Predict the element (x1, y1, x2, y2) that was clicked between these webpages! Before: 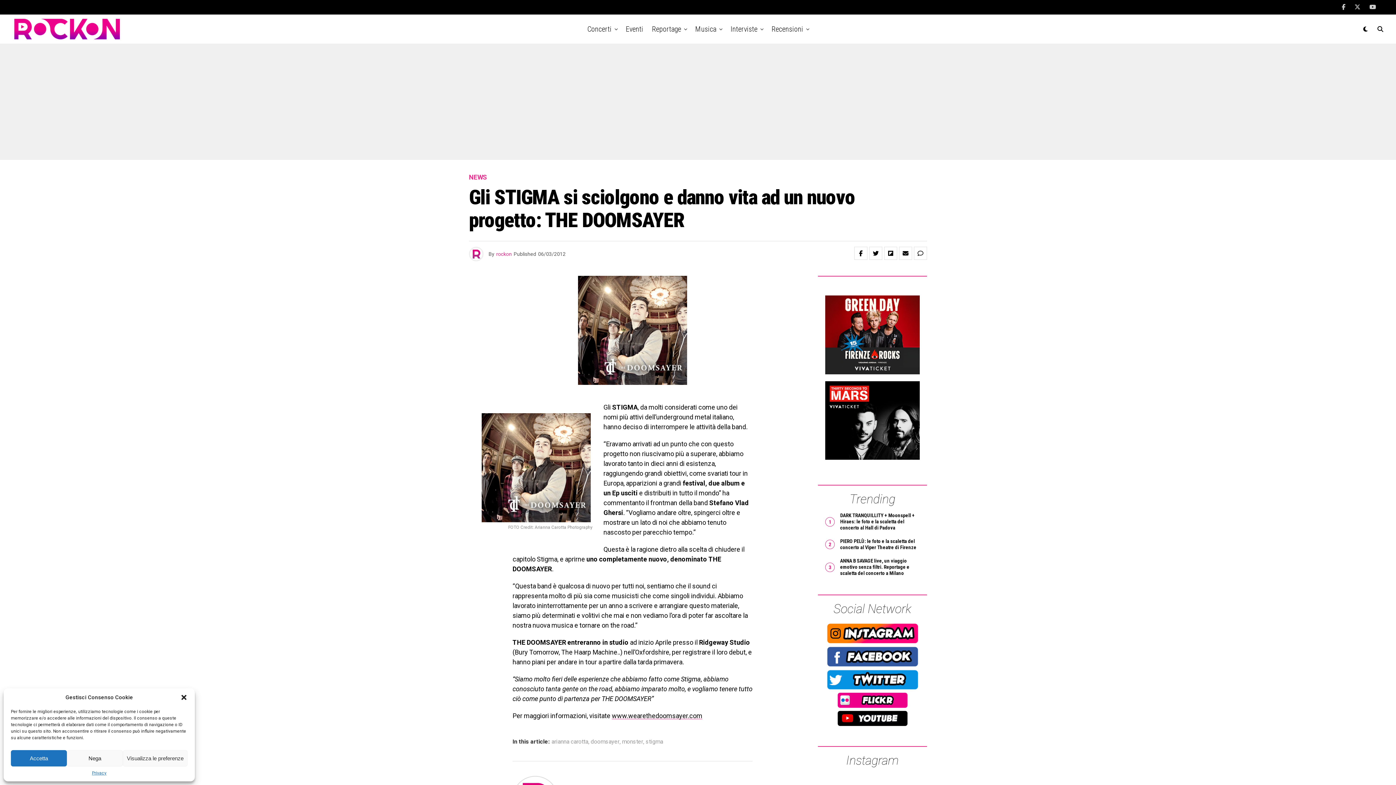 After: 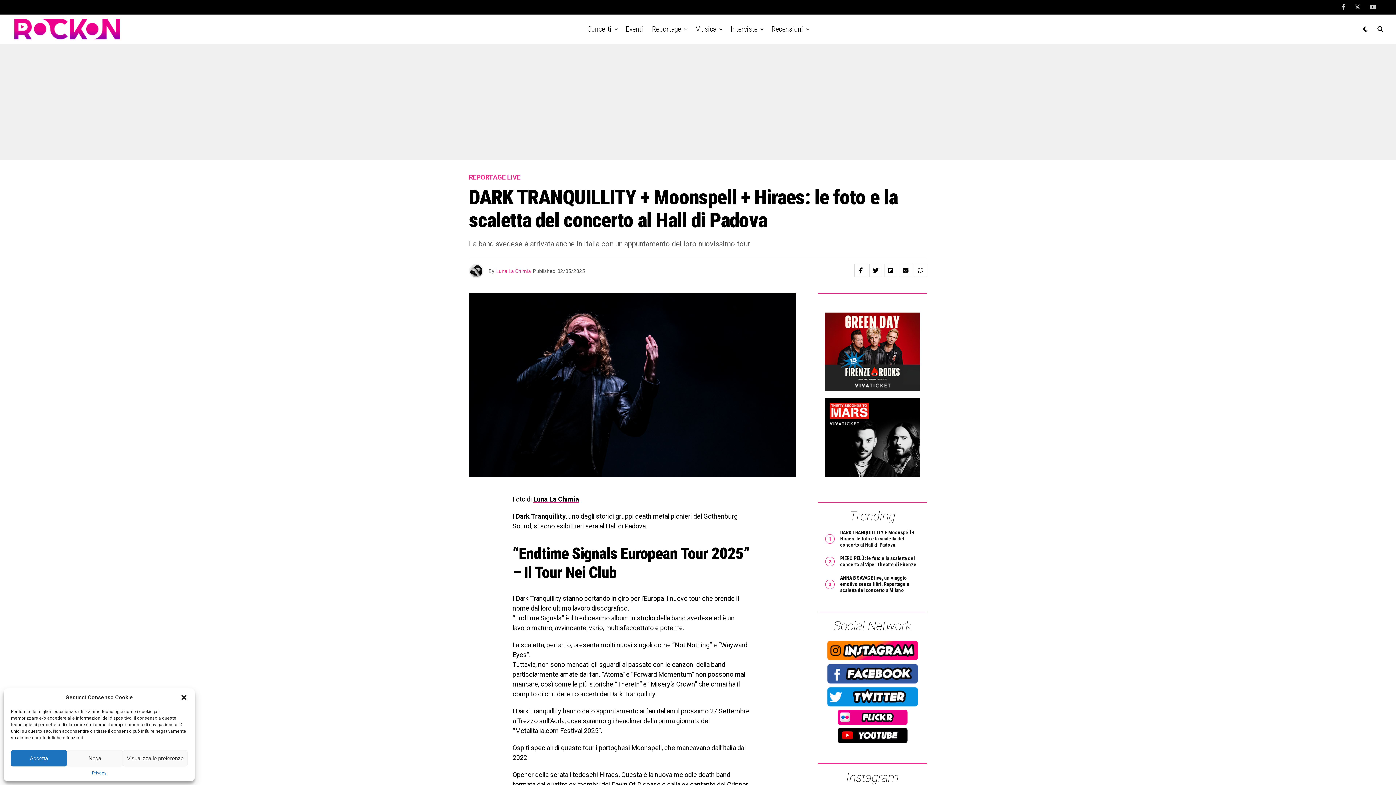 Action: label: DARK TRANQUILLITY + Moonspell + Hiraes: le foto e la scaletta del concerto al Hall di Padova bbox: (840, 512, 915, 531)